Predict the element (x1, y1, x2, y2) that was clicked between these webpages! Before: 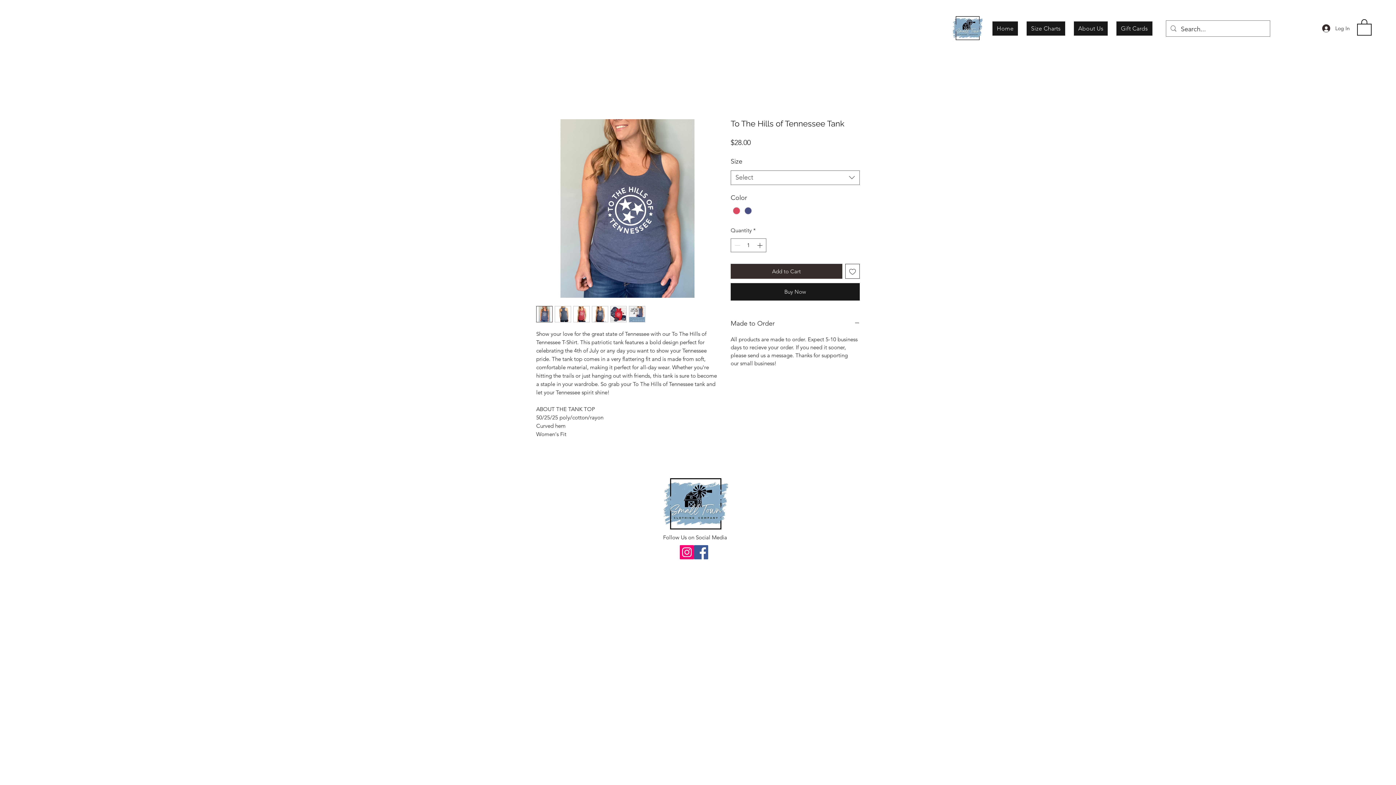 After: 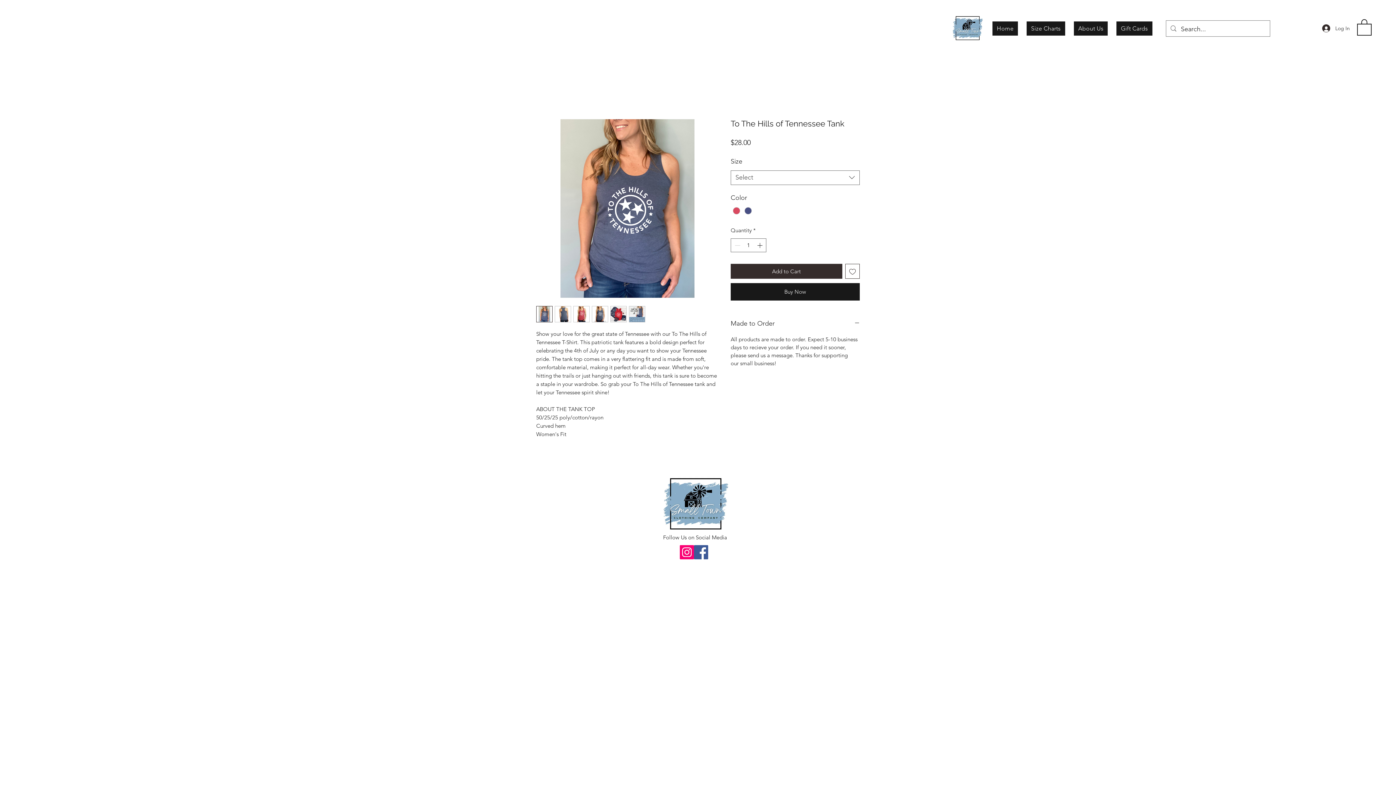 Action: bbox: (680, 545, 694, 559) label: Instagram